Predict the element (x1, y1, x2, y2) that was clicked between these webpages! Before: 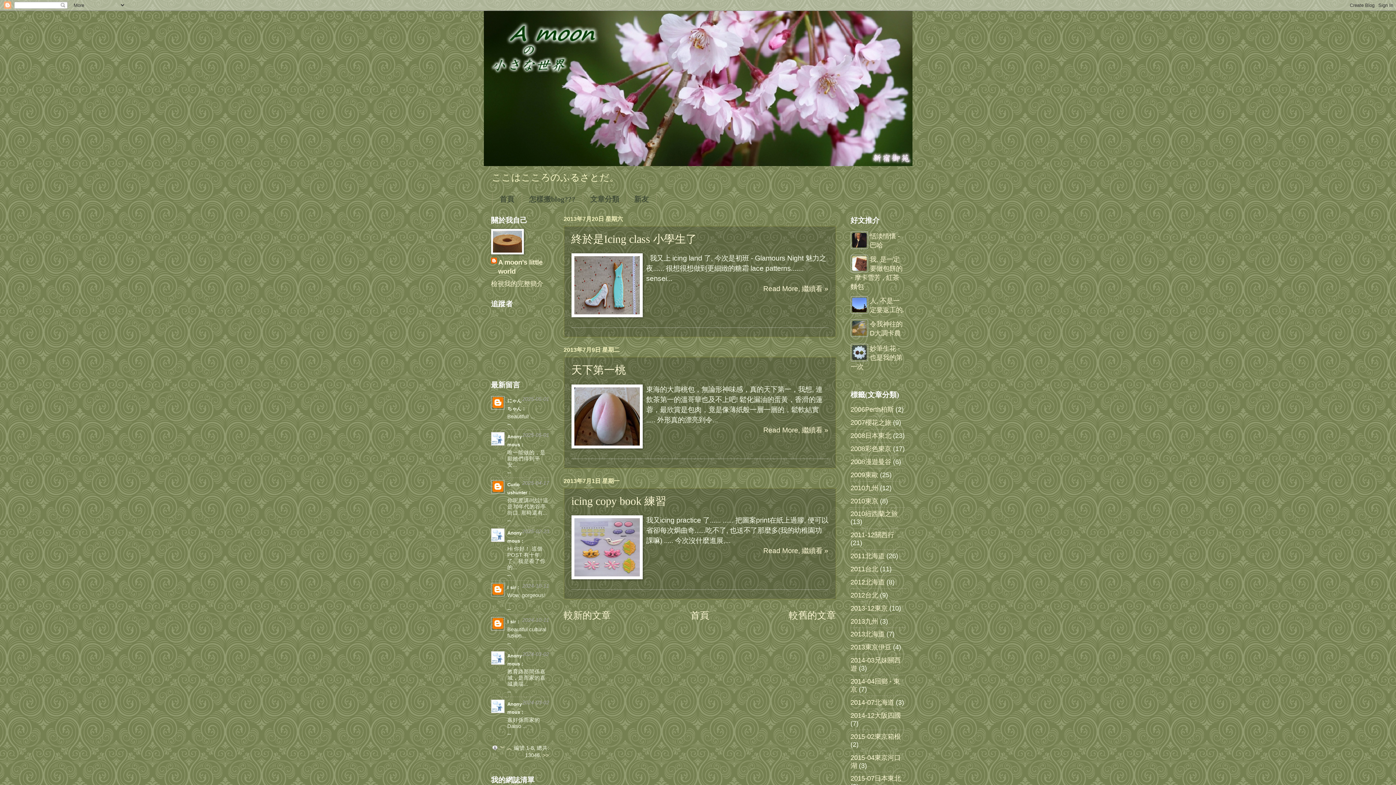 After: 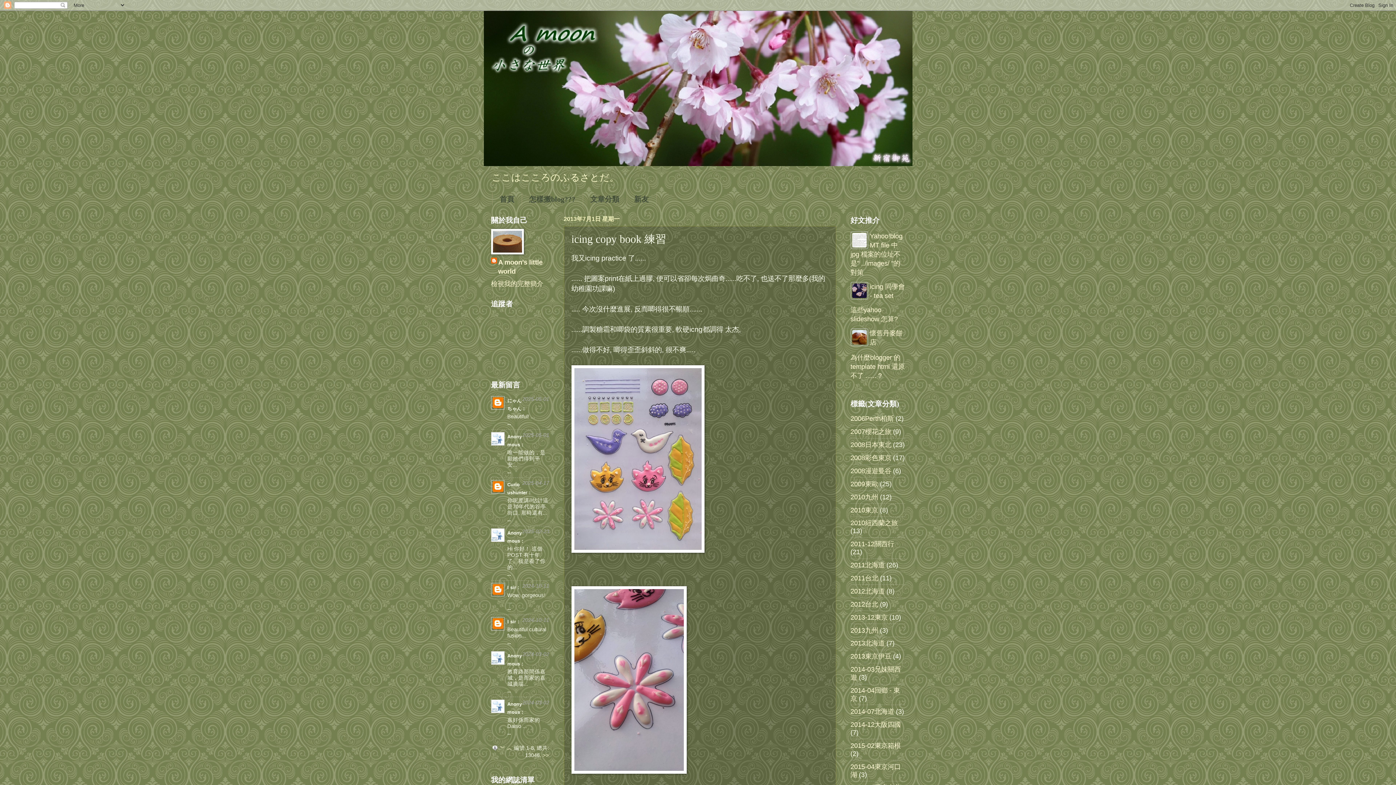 Action: bbox: (571, 495, 666, 507) label: icing copy book 練習